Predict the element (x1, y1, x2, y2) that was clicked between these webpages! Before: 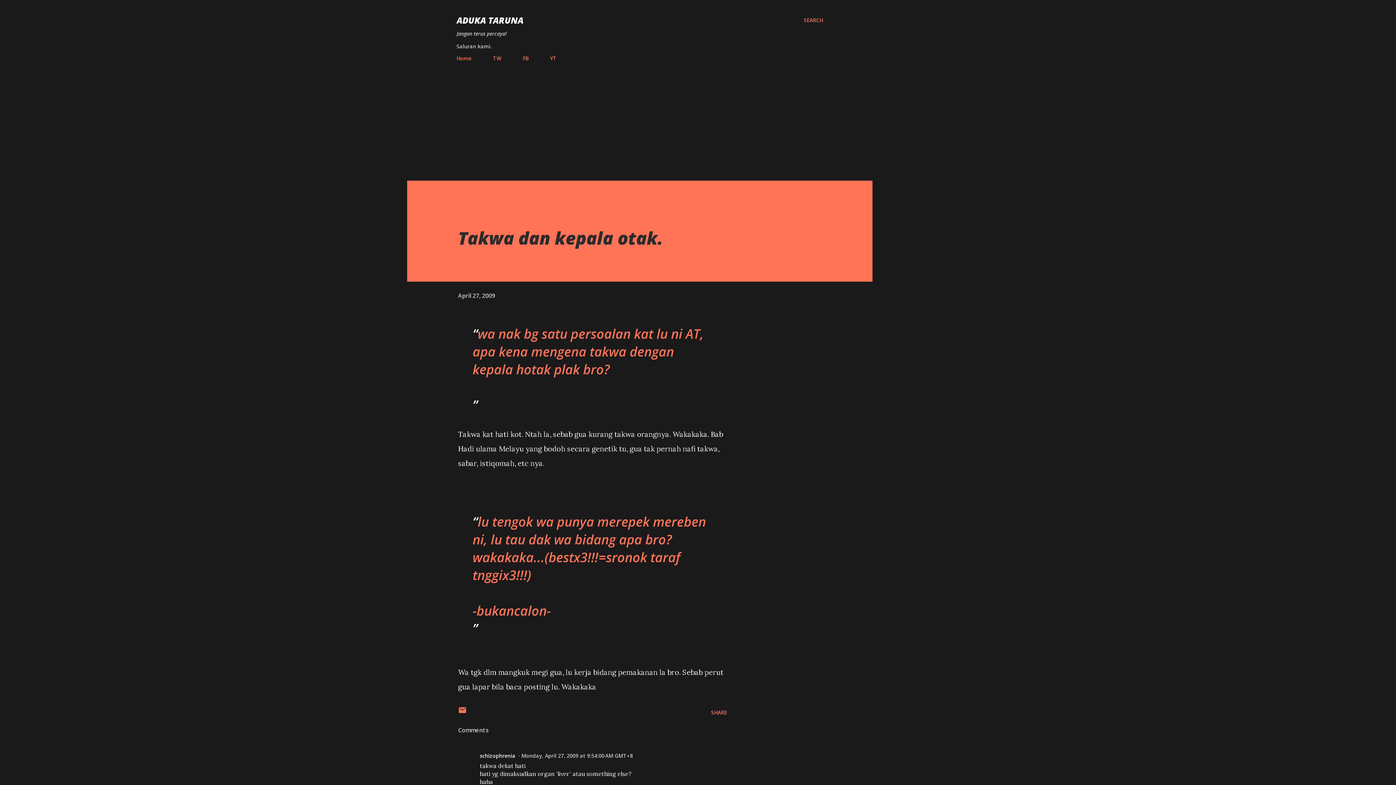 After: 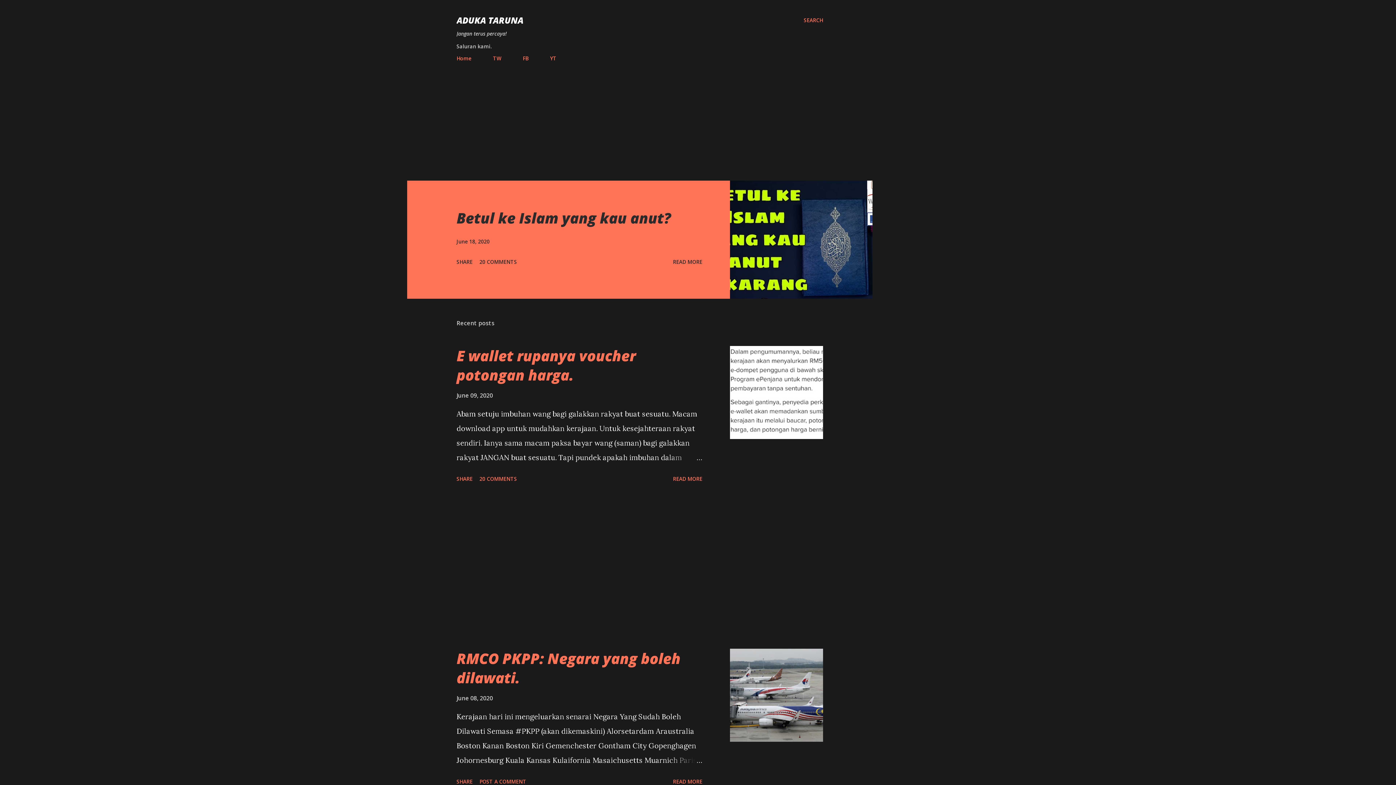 Action: label: Home bbox: (456, 50, 476, 66)